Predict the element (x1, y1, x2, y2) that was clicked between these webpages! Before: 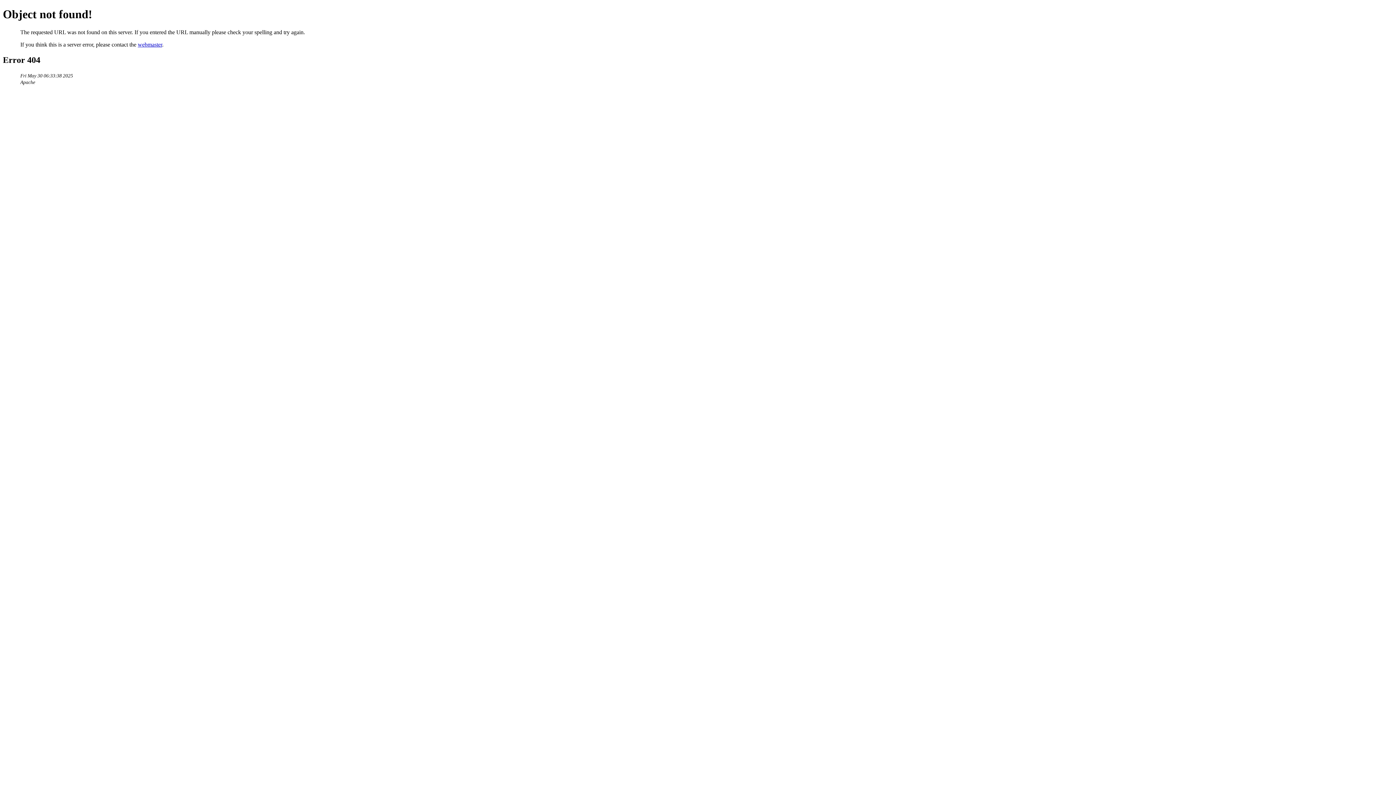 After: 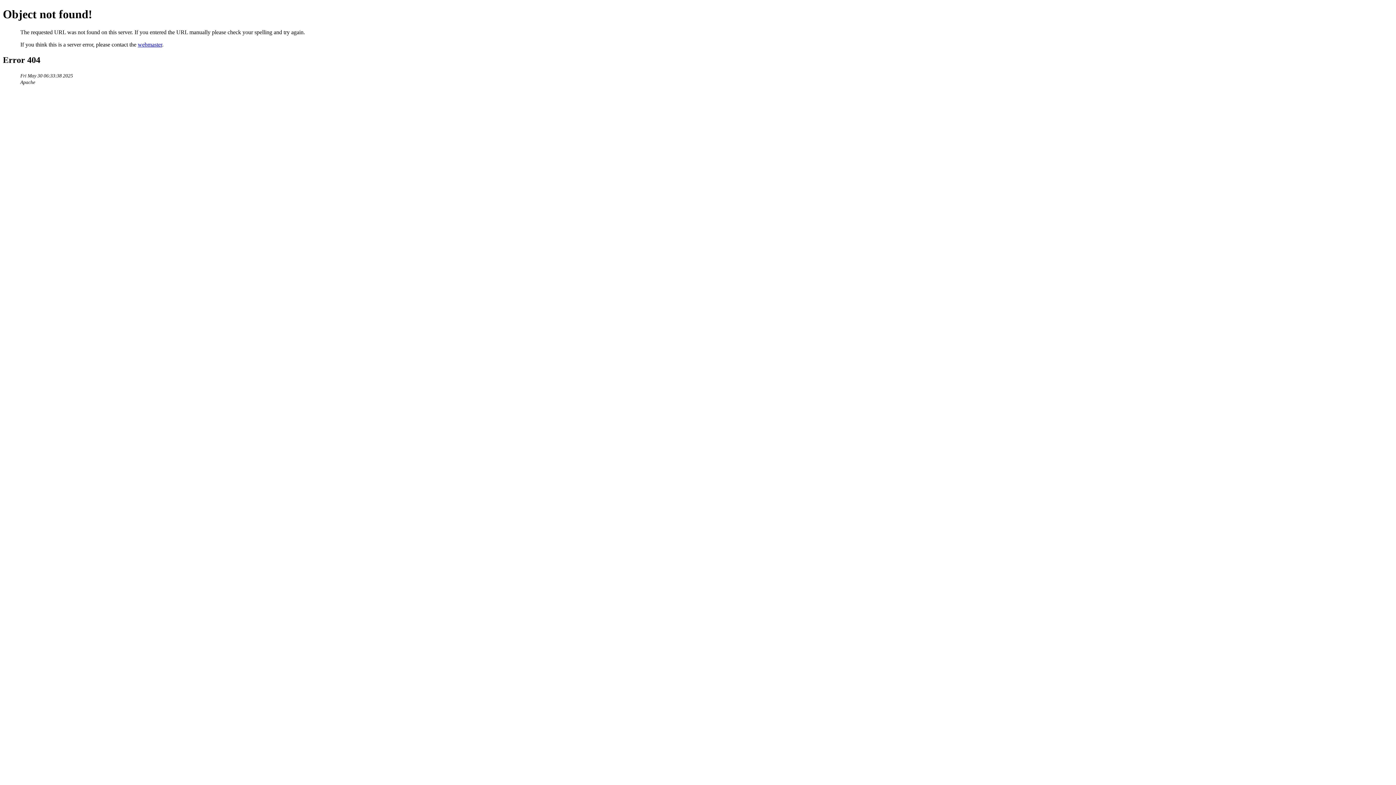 Action: bbox: (137, 41, 162, 47) label: webmaster